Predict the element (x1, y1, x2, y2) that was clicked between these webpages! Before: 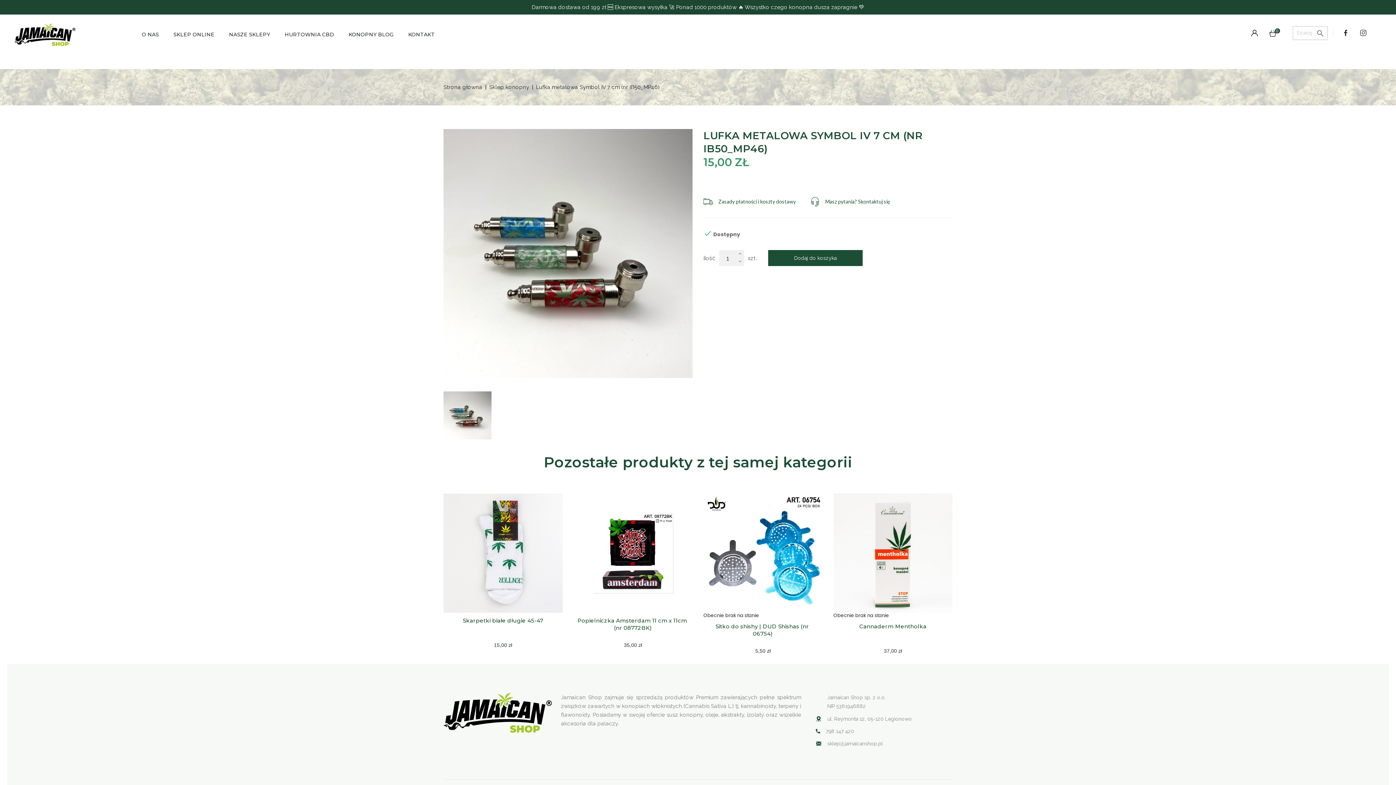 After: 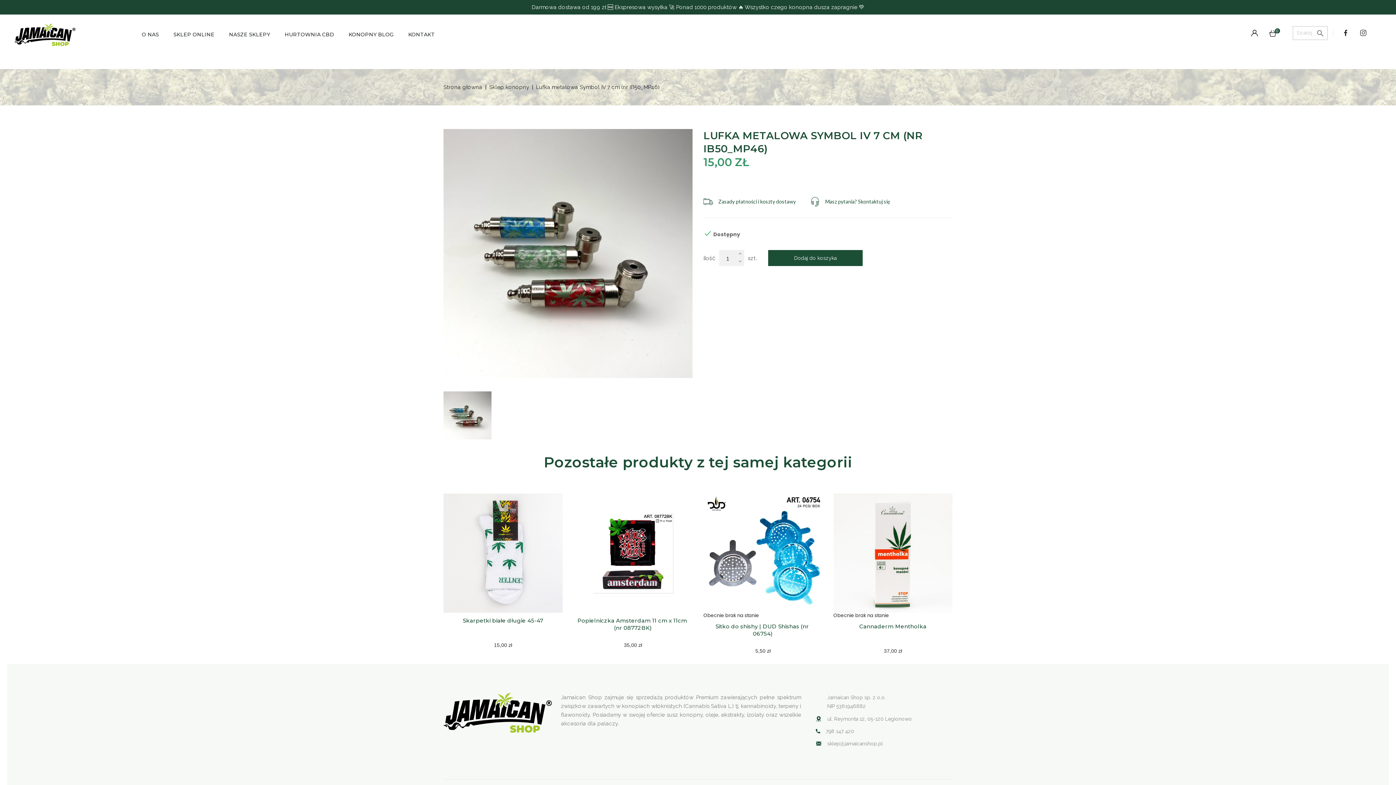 Action: bbox: (1360, 29, 1367, 37)